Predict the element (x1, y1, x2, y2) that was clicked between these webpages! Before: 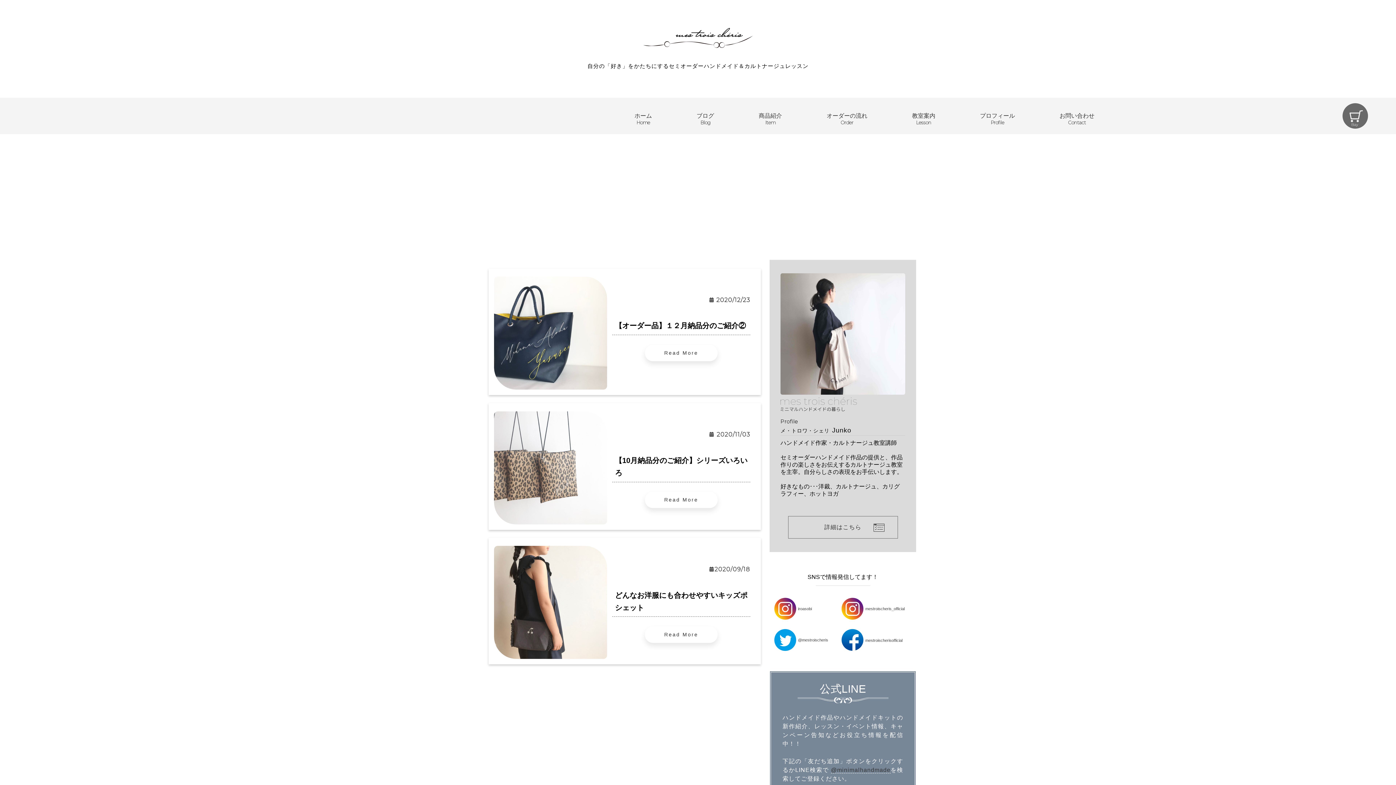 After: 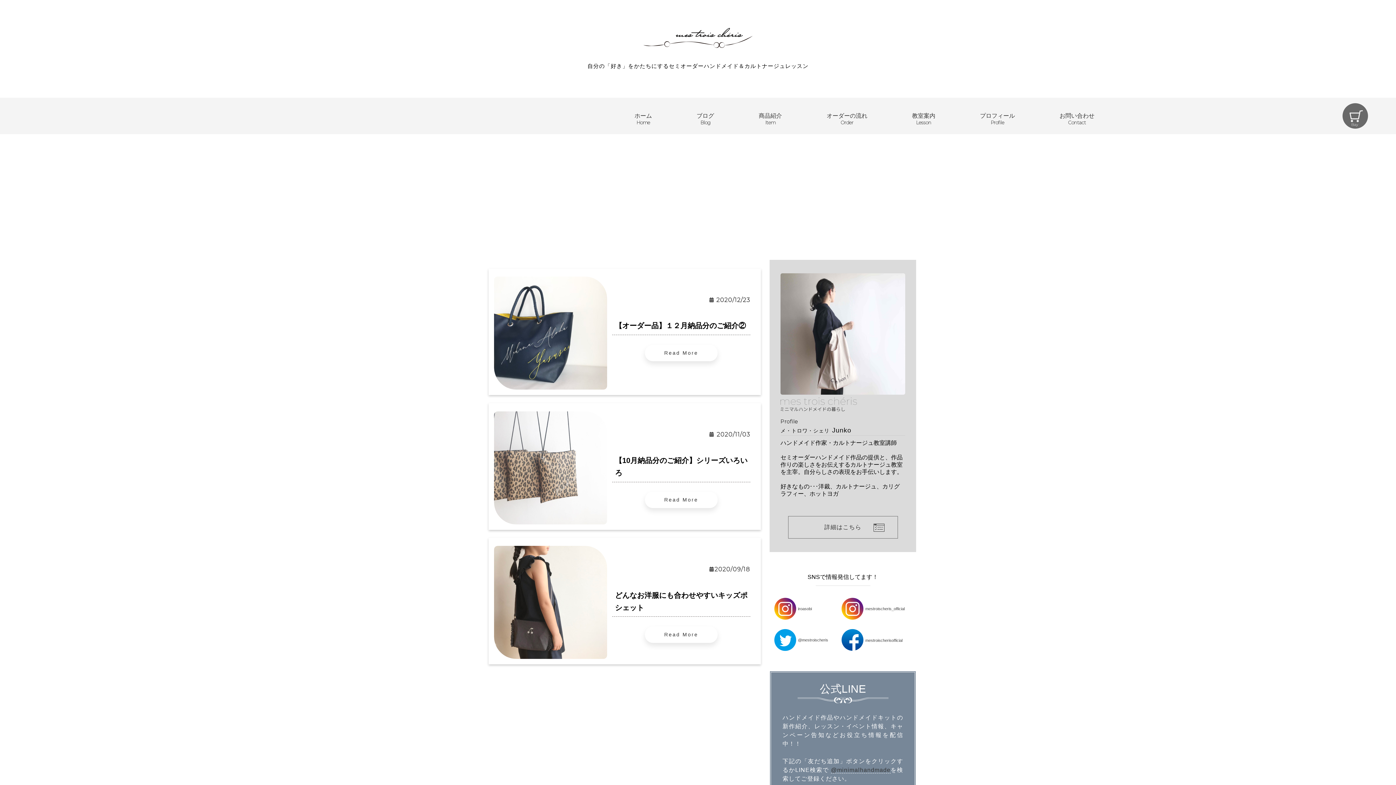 Action: bbox: (840, 596, 901, 621) label: mestroischeris_official